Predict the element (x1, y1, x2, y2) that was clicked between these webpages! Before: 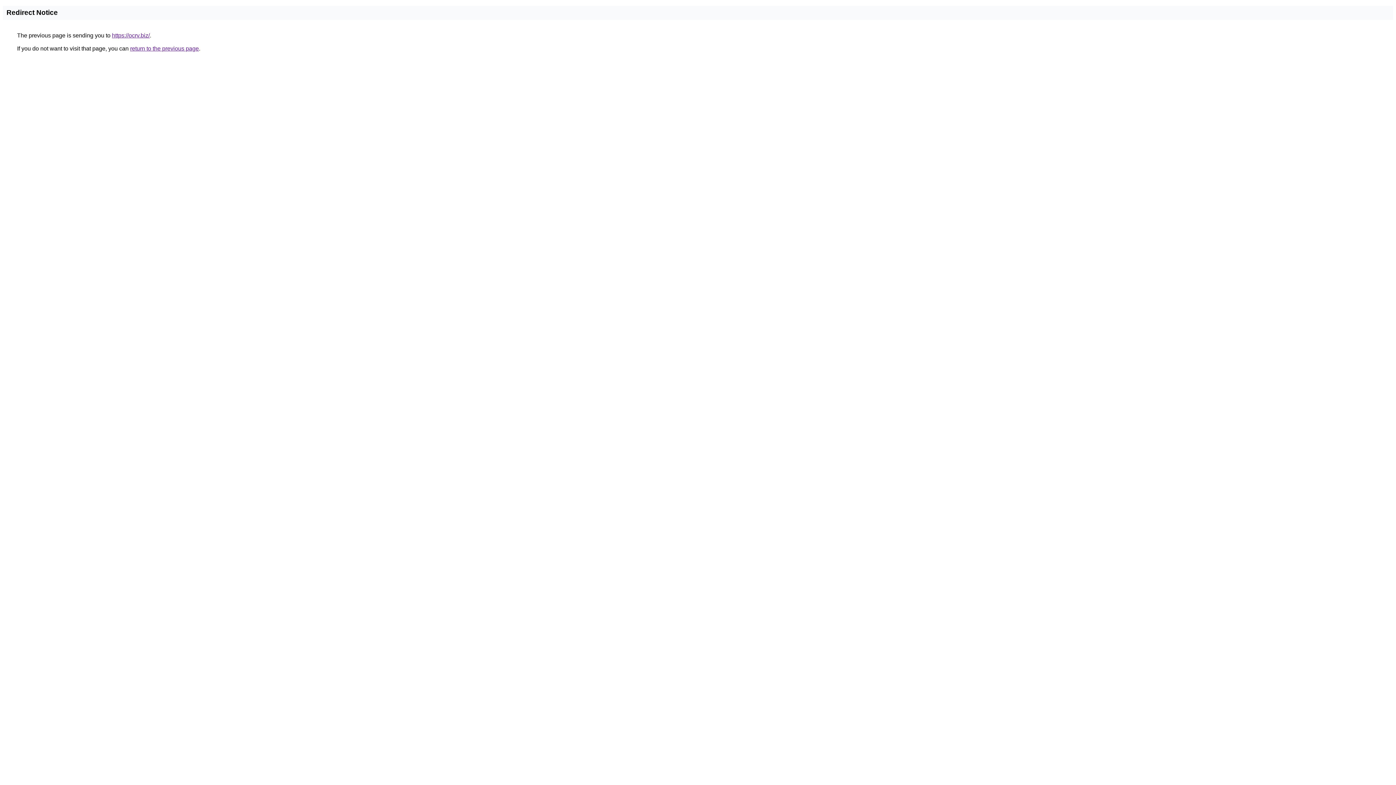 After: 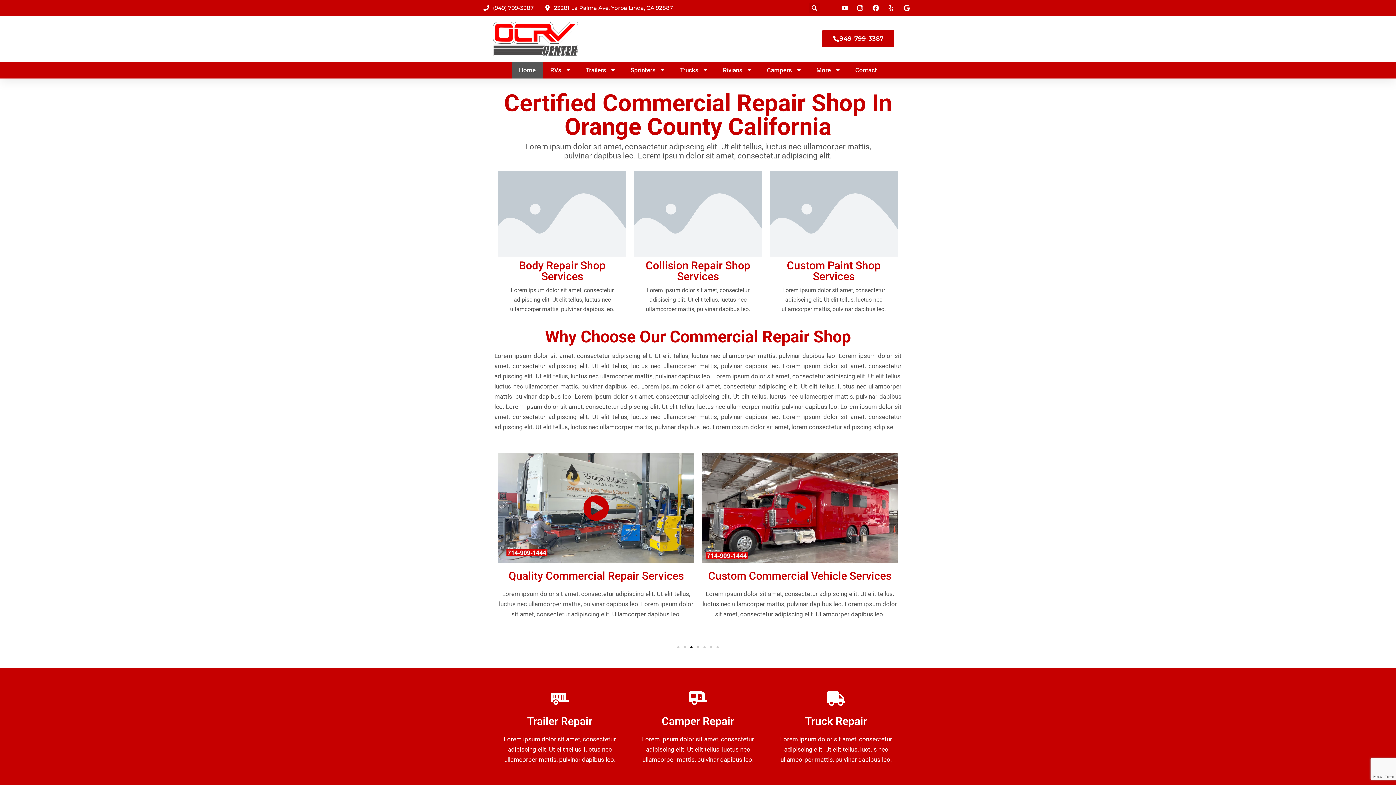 Action: label: https://ocrv.biz/ bbox: (112, 32, 149, 38)